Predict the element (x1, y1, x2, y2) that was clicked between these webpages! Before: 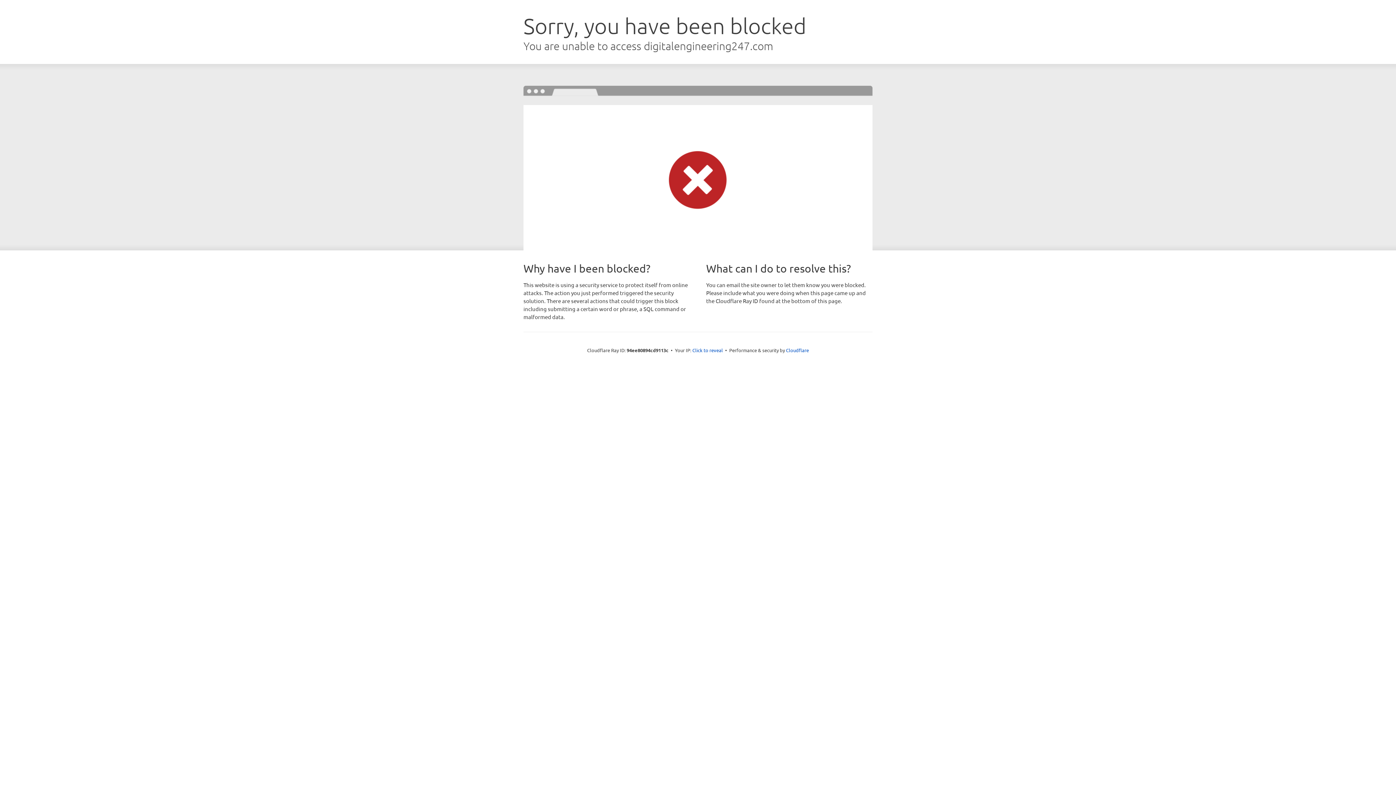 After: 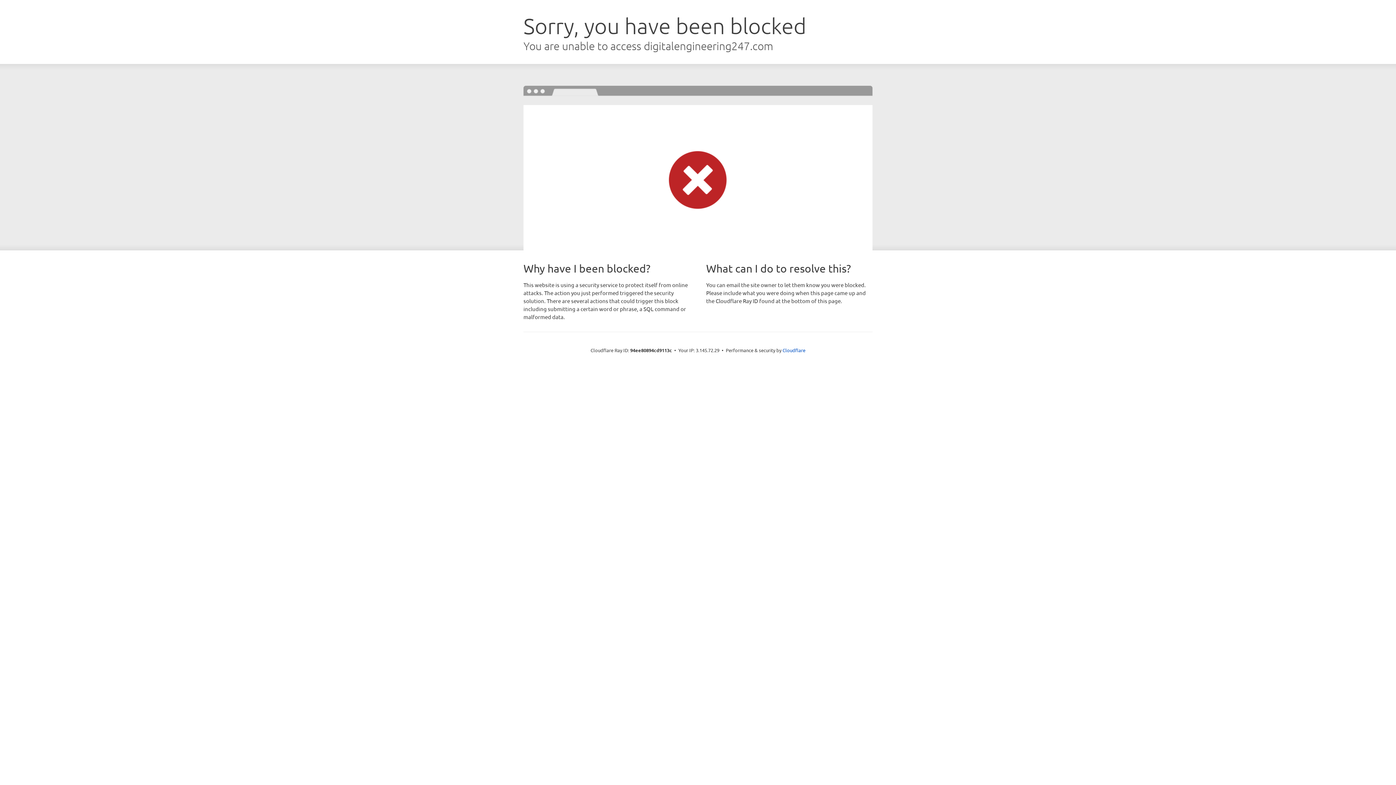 Action: label: Click to reveal bbox: (692, 346, 723, 353)